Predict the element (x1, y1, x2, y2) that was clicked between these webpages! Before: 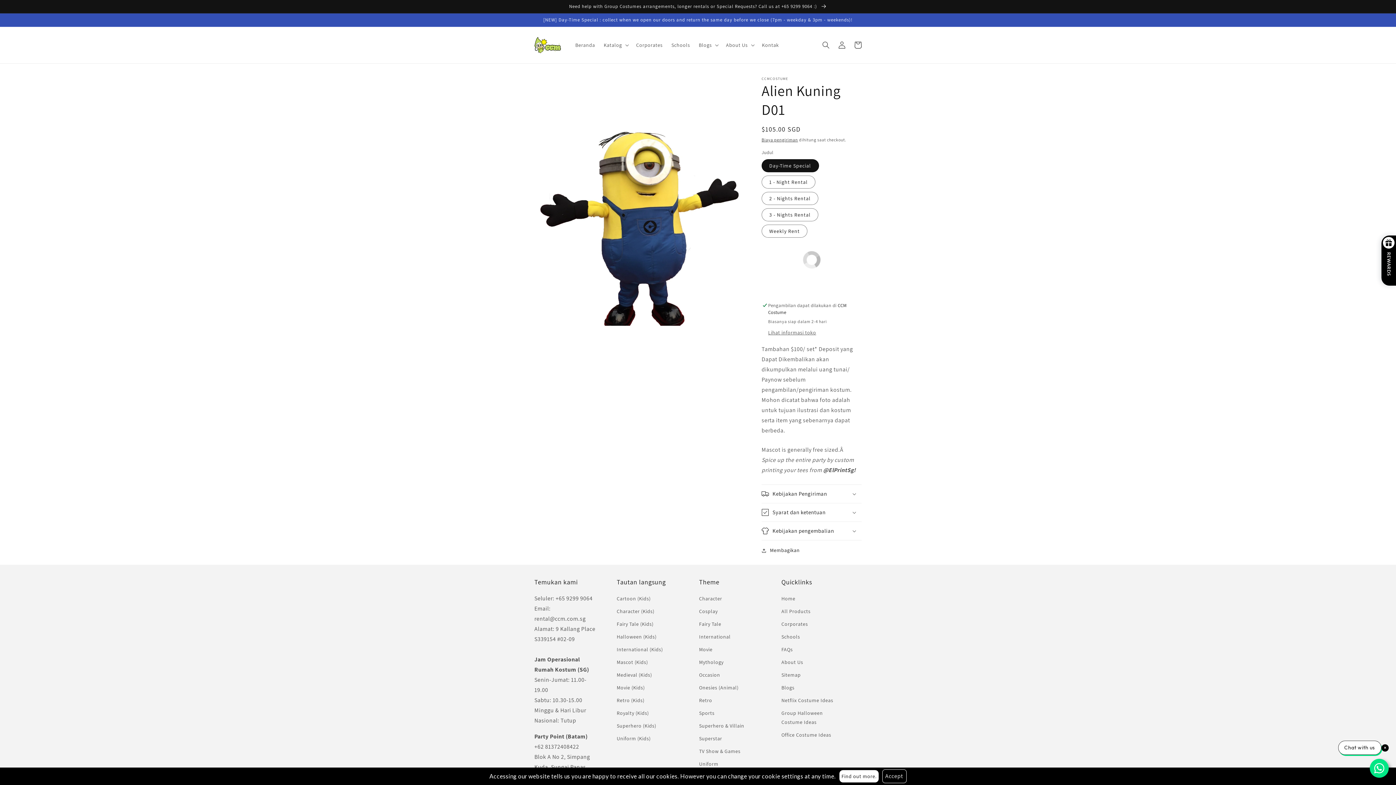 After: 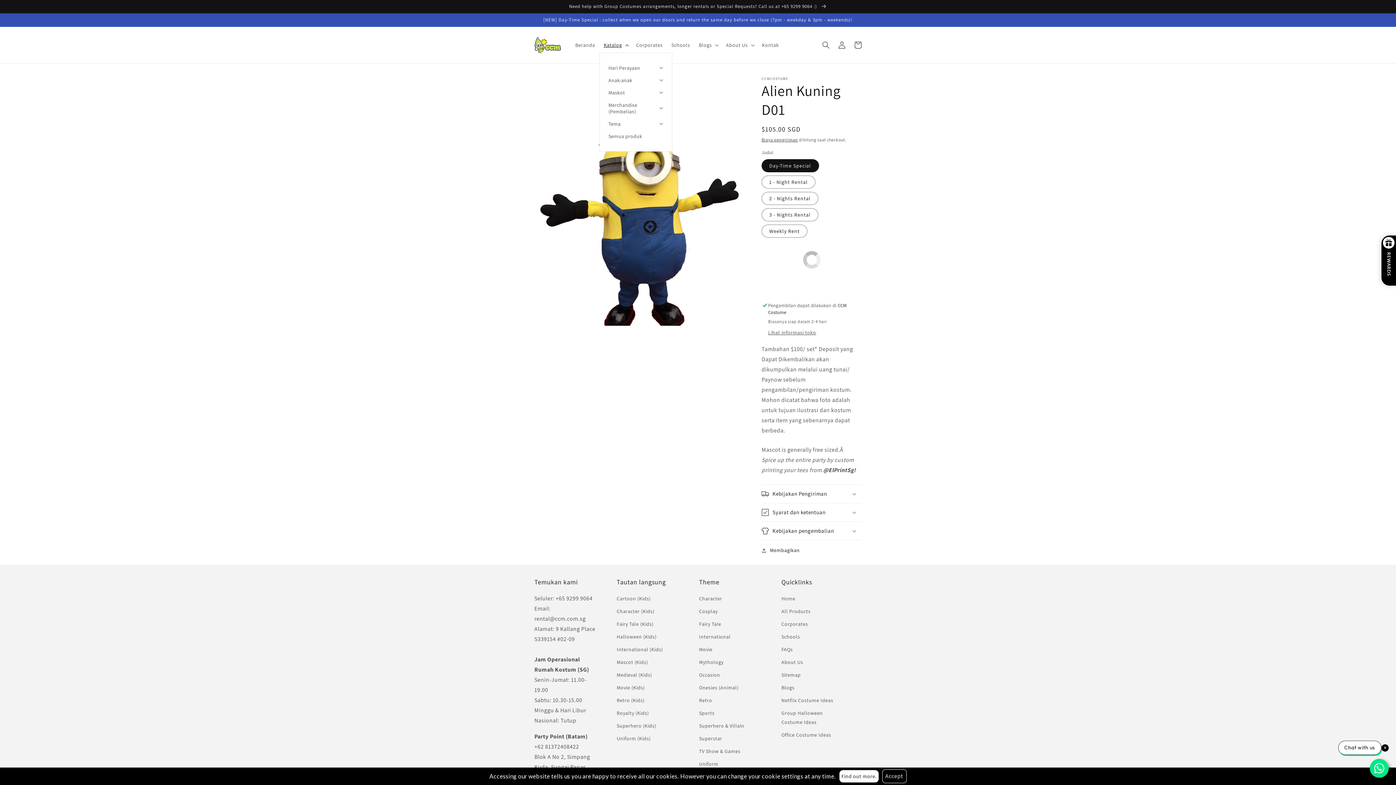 Action: bbox: (599, 37, 631, 52) label: Katalog